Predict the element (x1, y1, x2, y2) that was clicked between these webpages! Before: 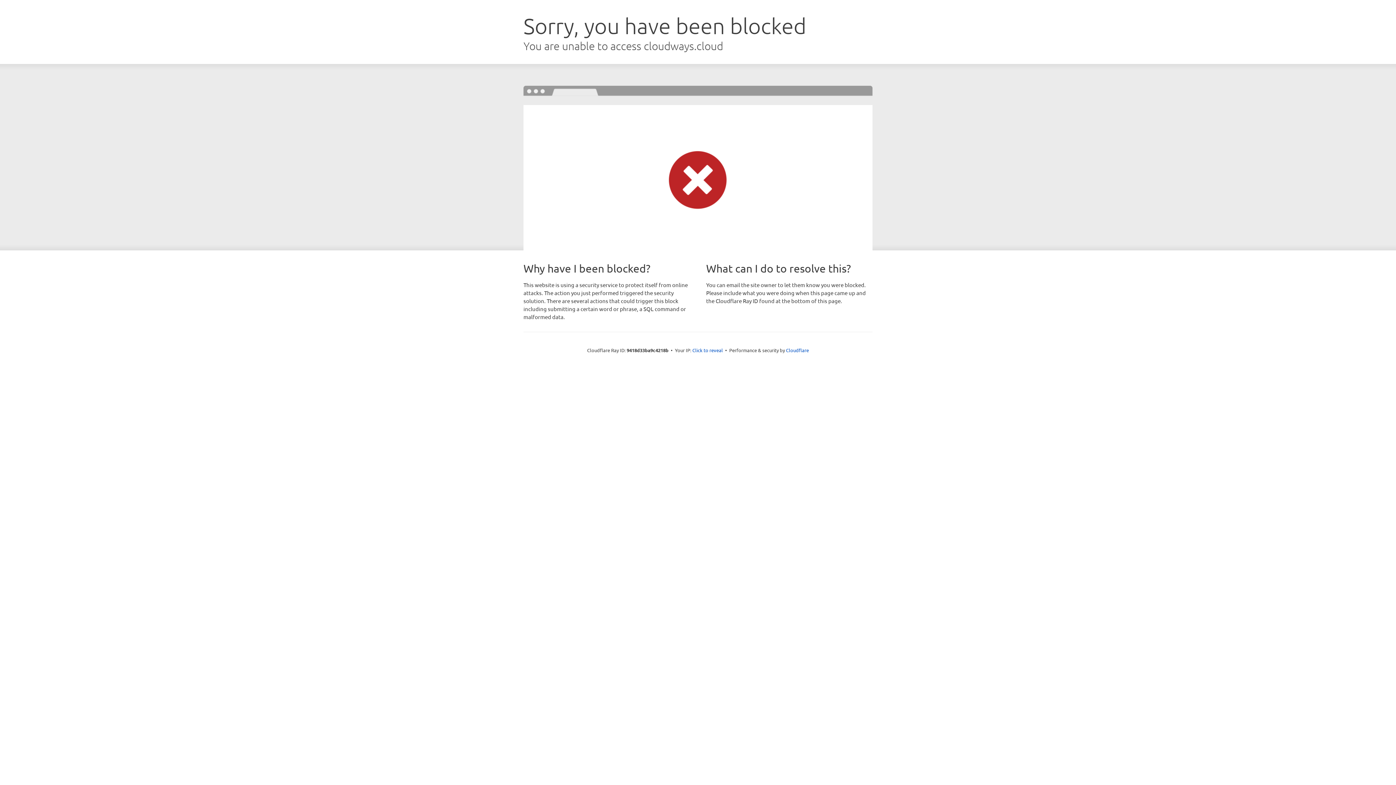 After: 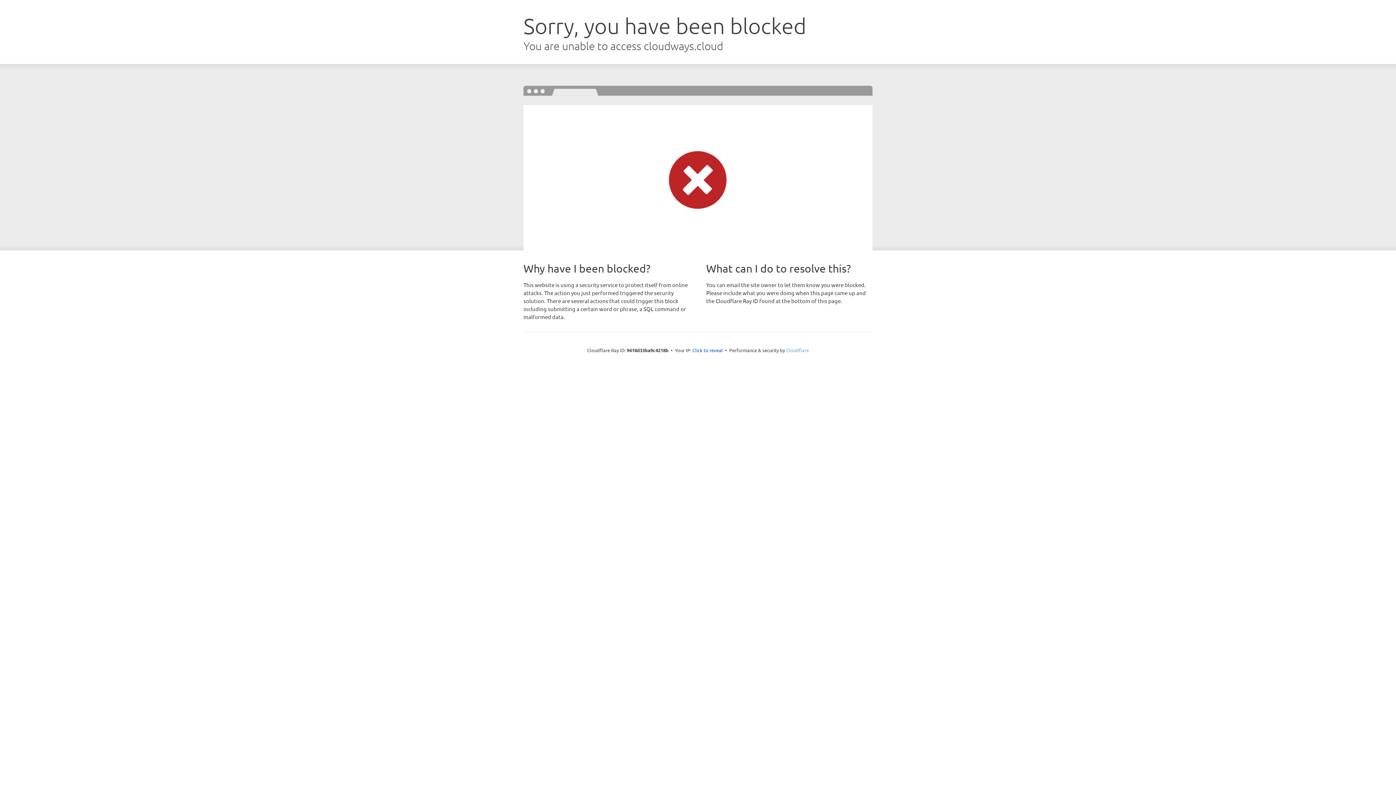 Action: label: Cloudflare bbox: (786, 347, 809, 353)